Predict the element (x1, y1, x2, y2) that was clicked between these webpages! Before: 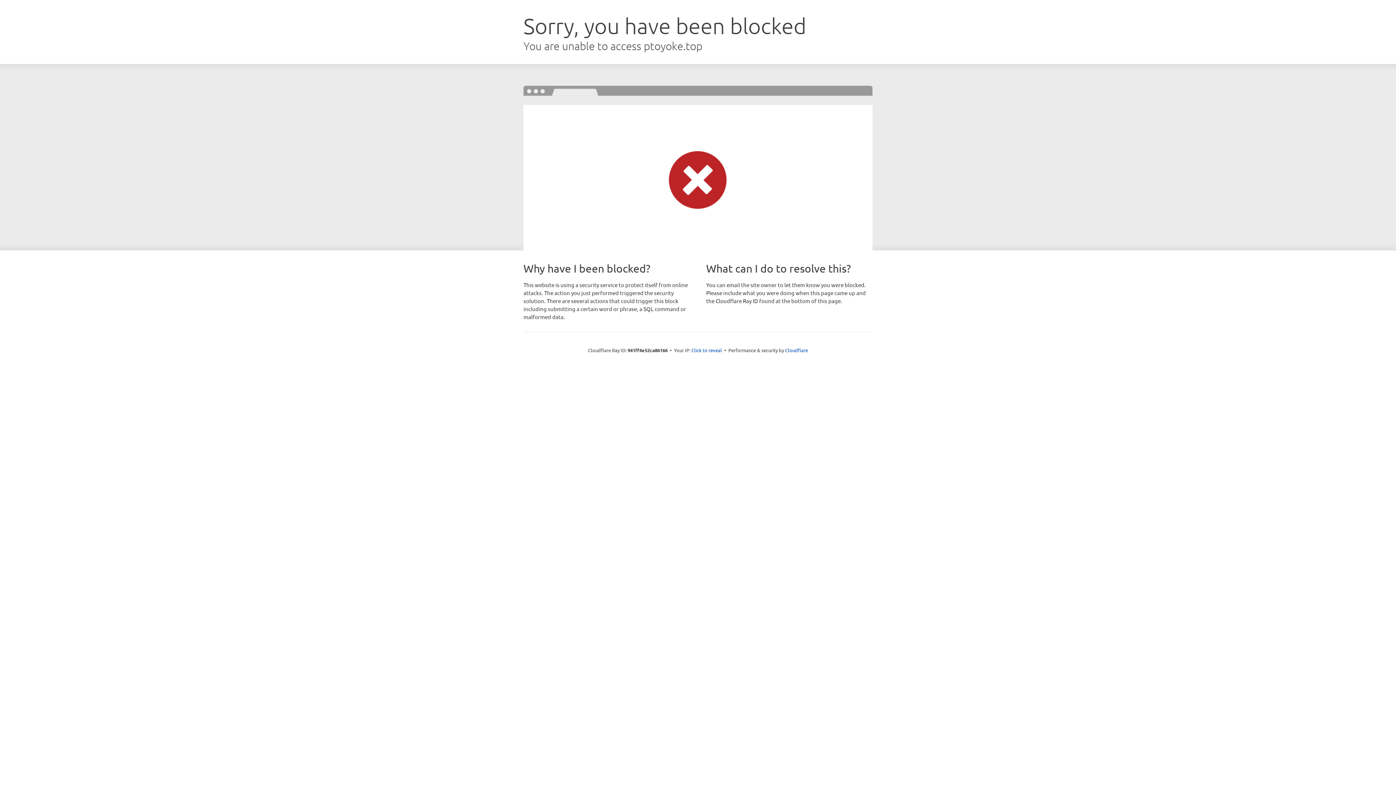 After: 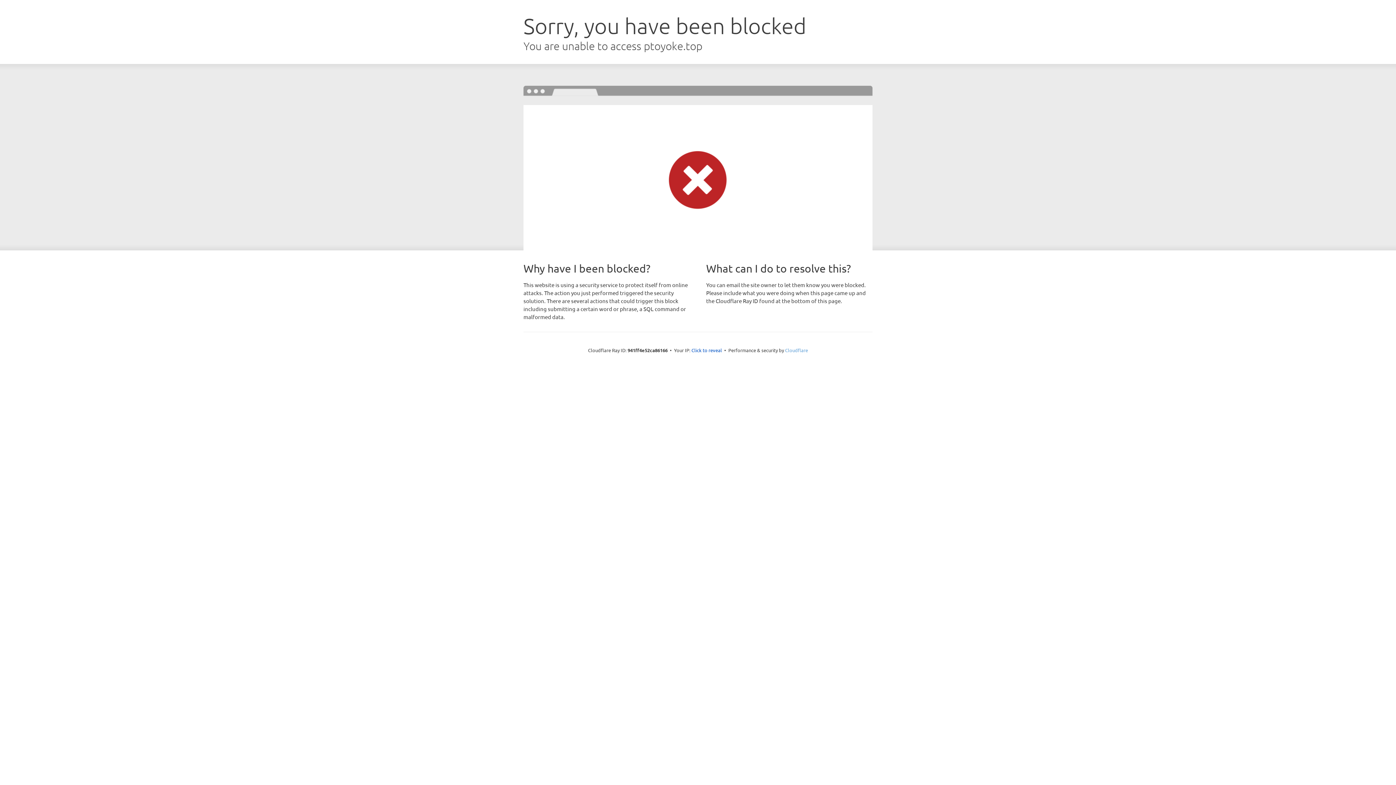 Action: label: Cloudflare bbox: (785, 347, 808, 353)